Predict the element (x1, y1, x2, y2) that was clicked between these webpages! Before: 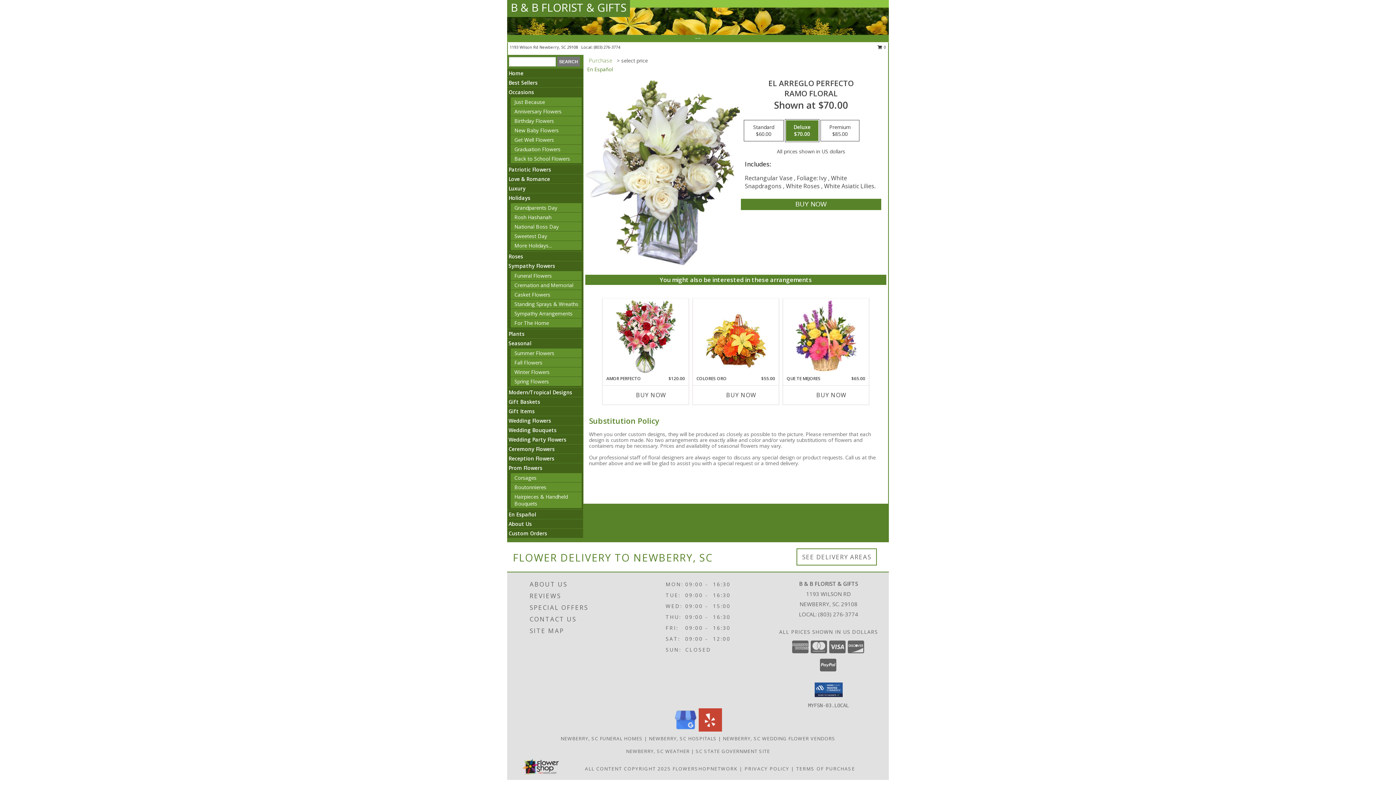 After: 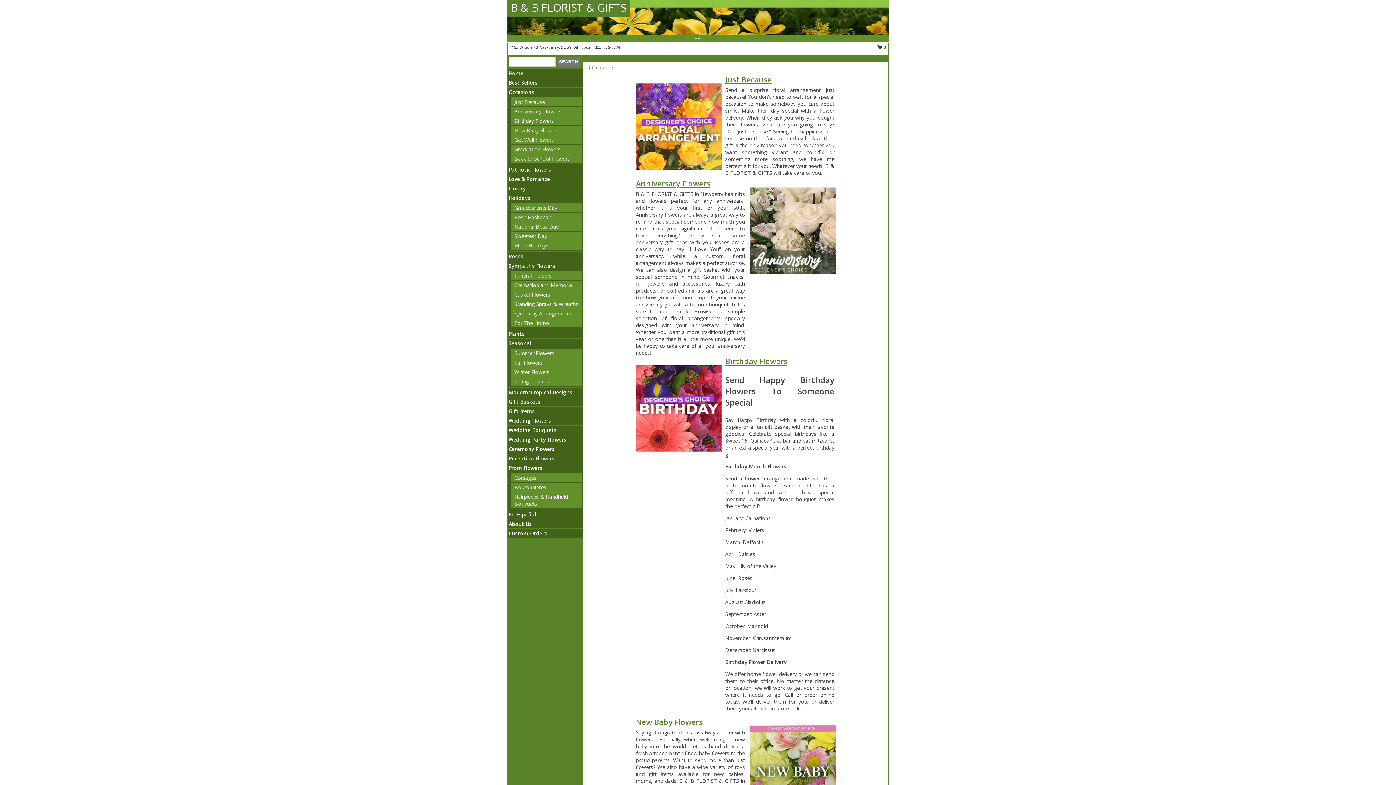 Action: label: Occasions bbox: (508, 88, 534, 95)